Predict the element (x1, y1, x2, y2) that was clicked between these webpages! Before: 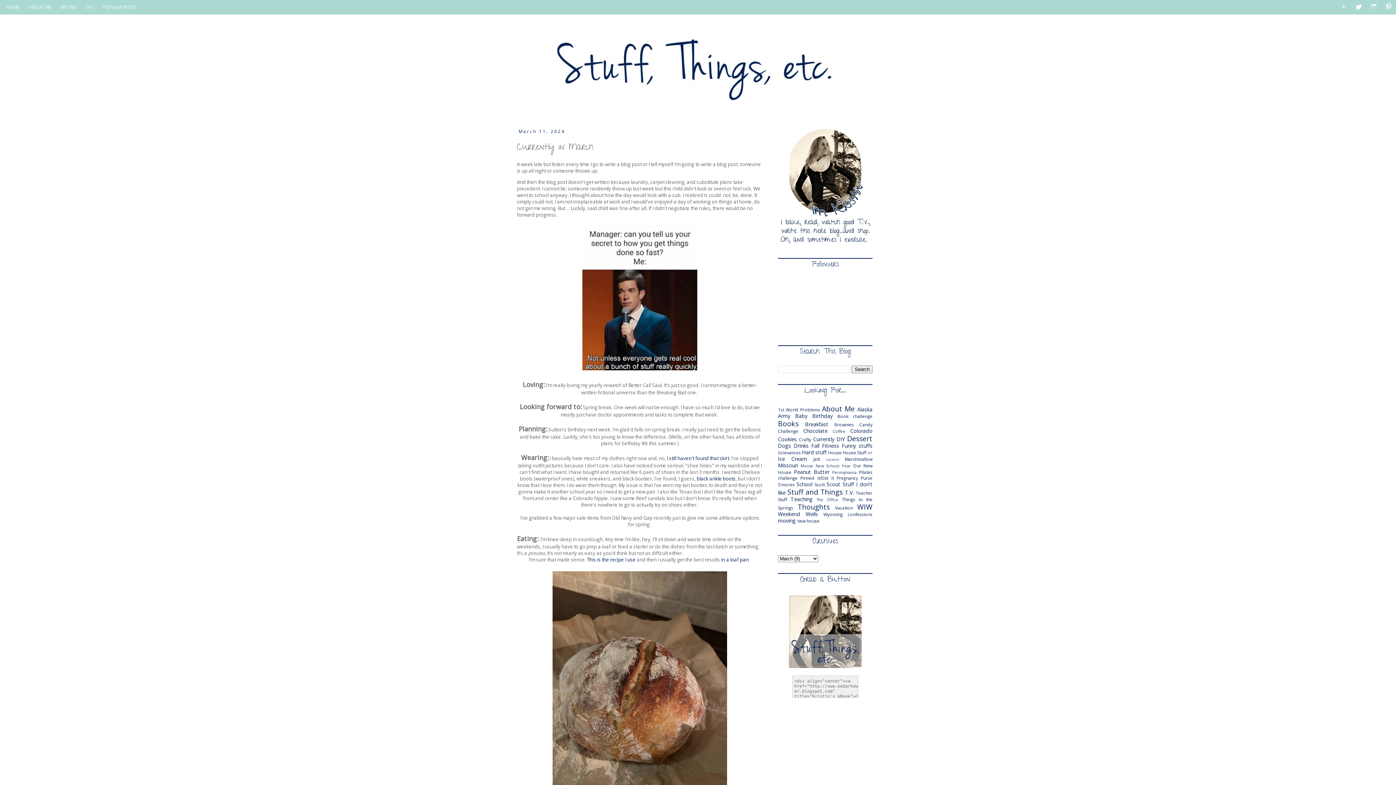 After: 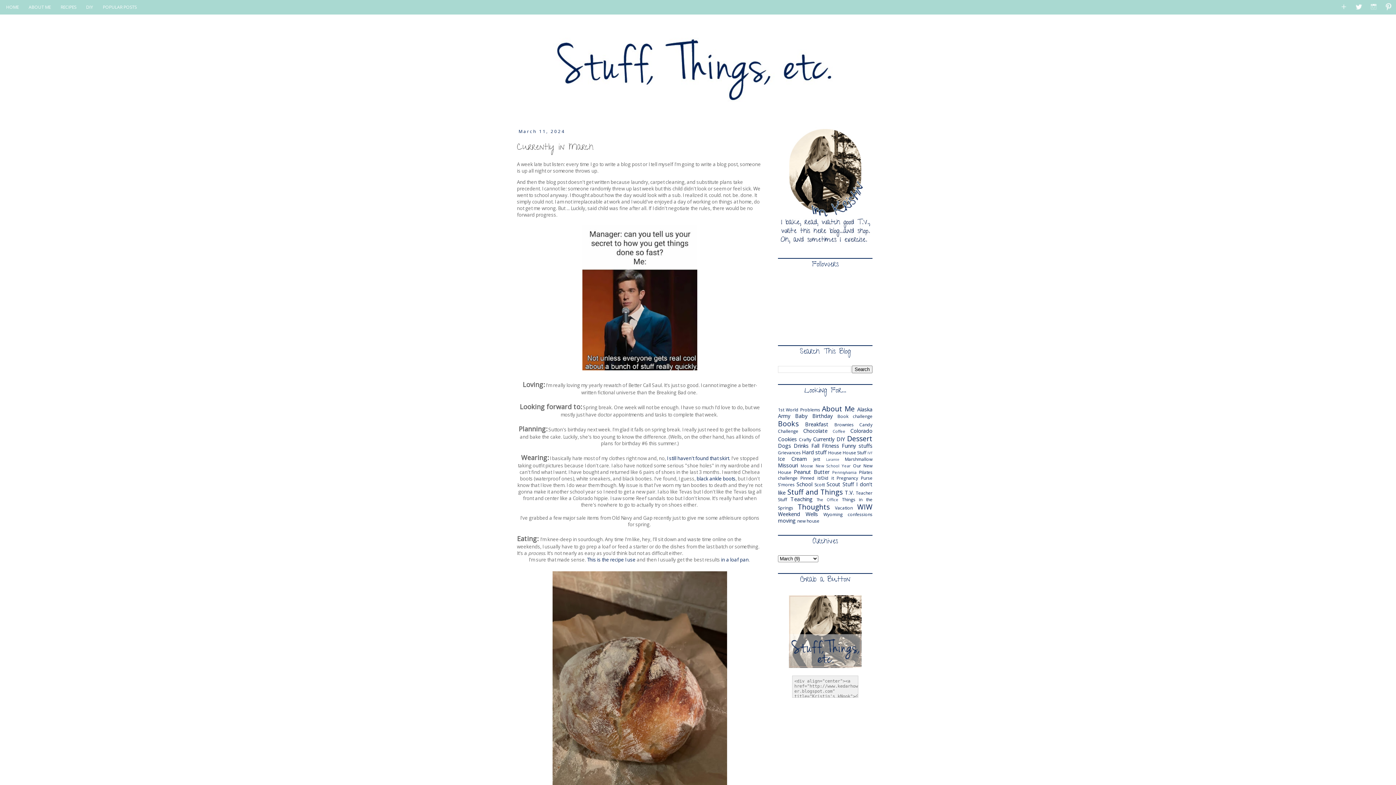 Action: bbox: (1336, 0, 1351, 15)